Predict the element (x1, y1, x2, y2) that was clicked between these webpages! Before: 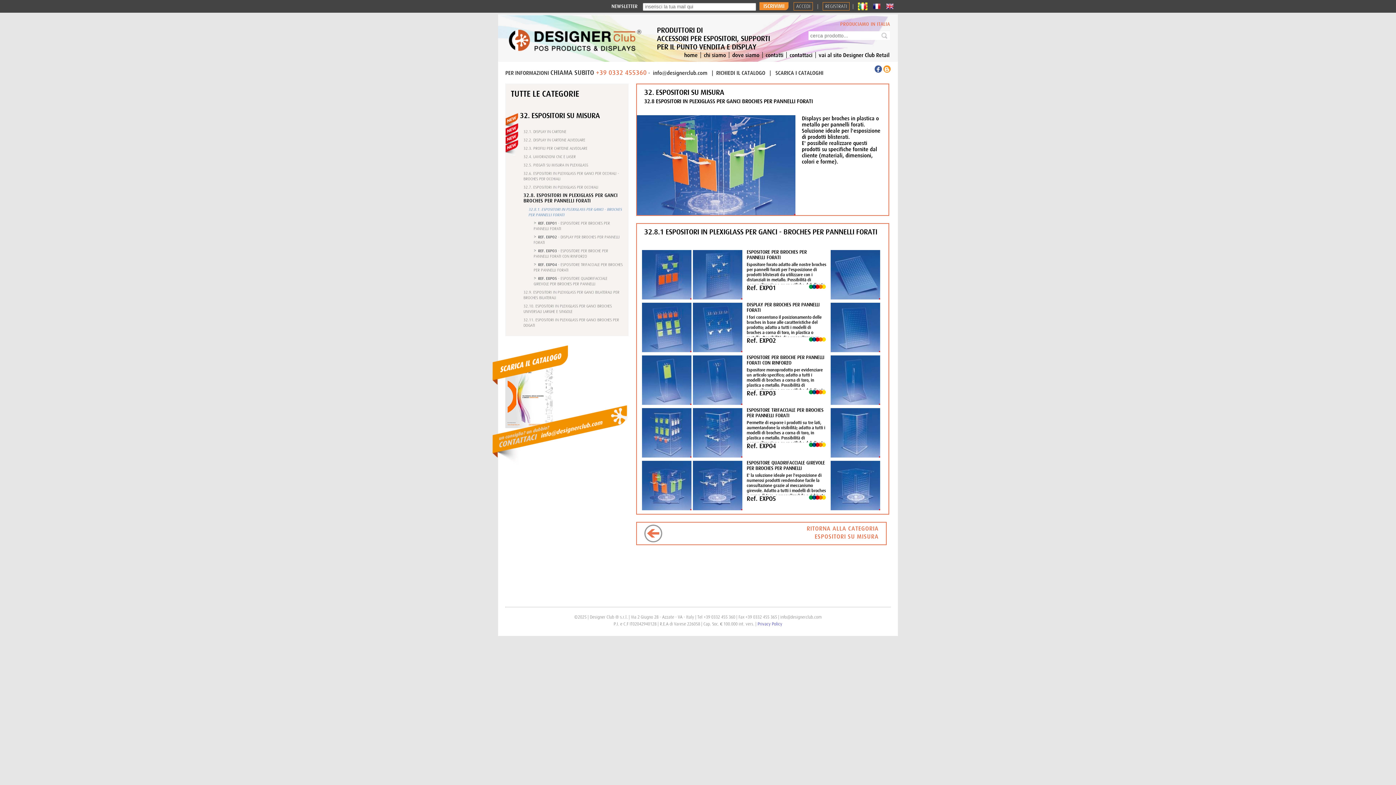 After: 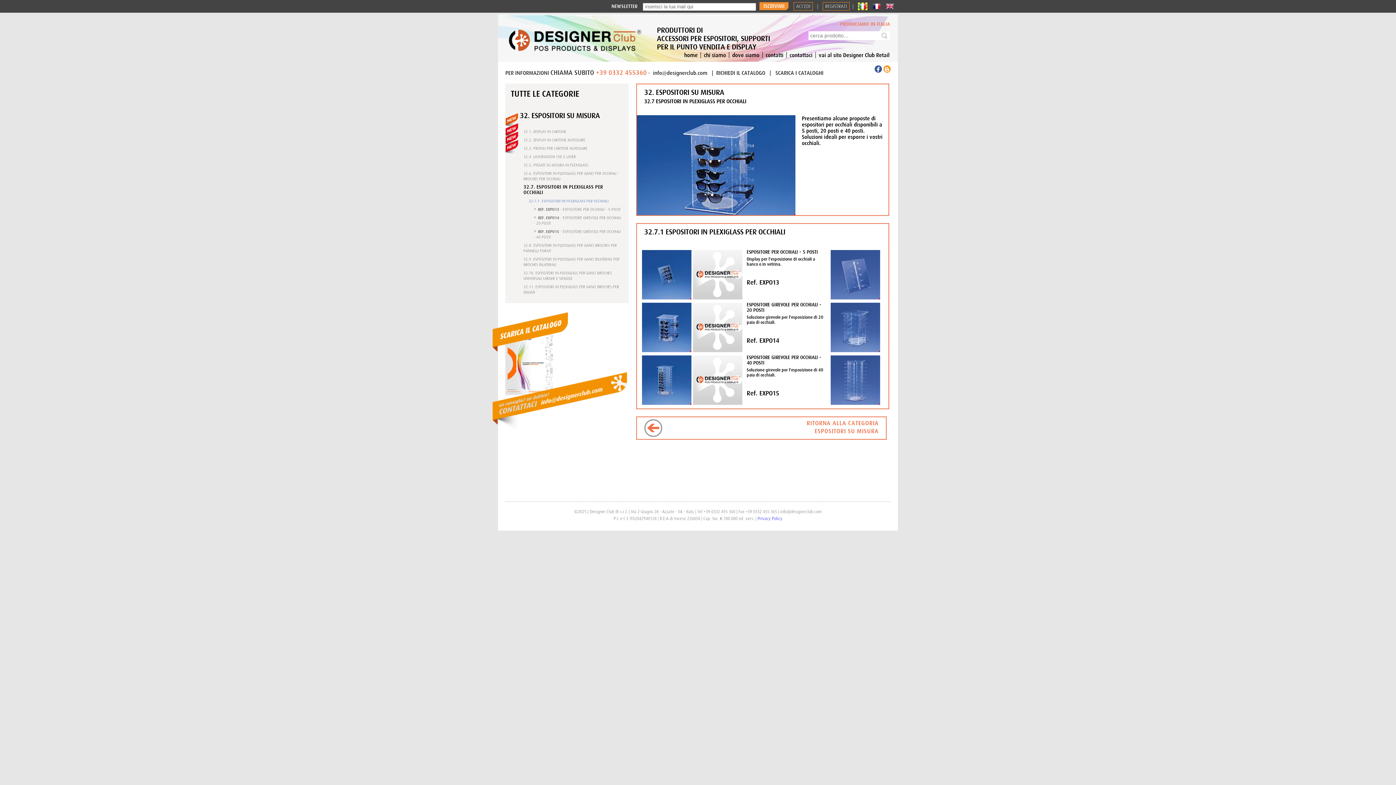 Action: bbox: (523, 185, 598, 189) label: 32.7. ESPOSITORI IN PLEXIGLASS PER OCCHIALI